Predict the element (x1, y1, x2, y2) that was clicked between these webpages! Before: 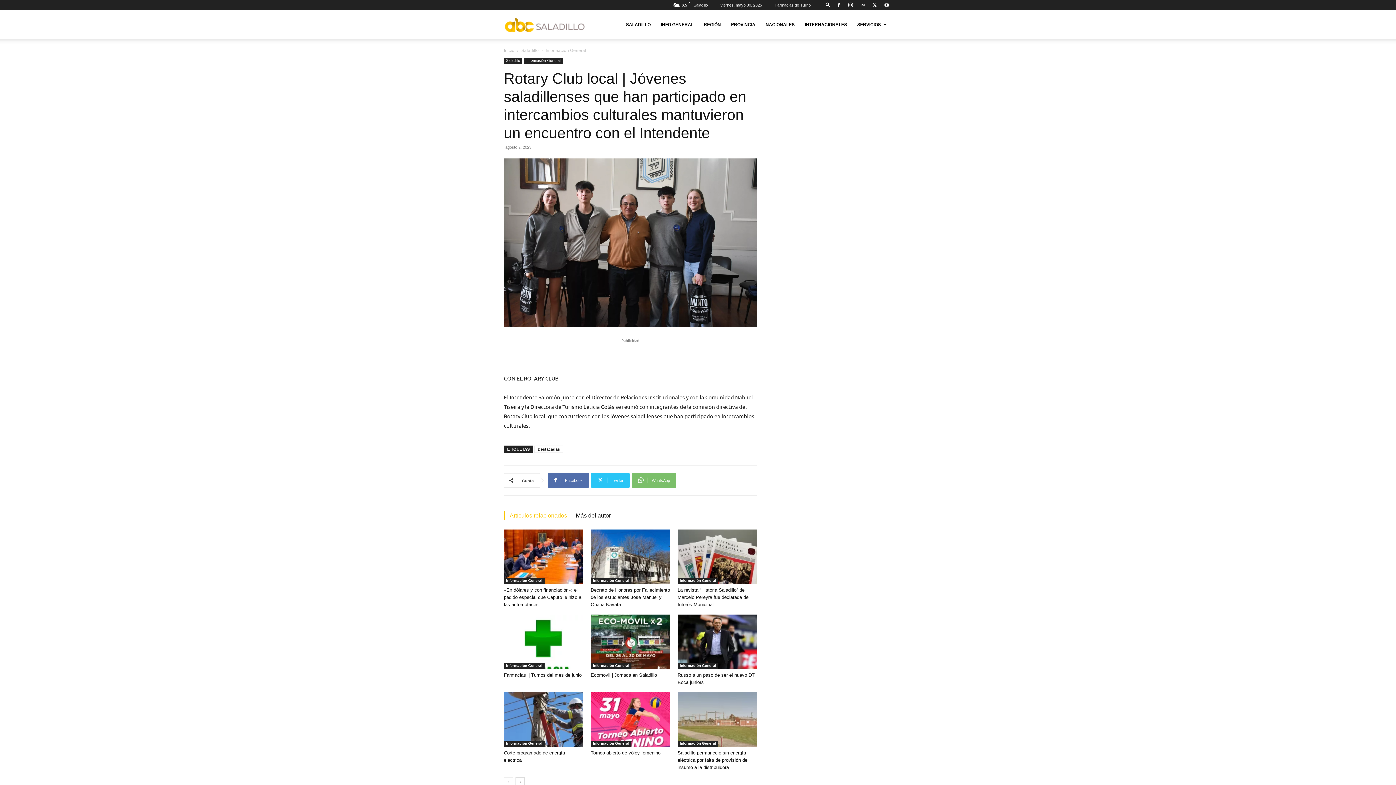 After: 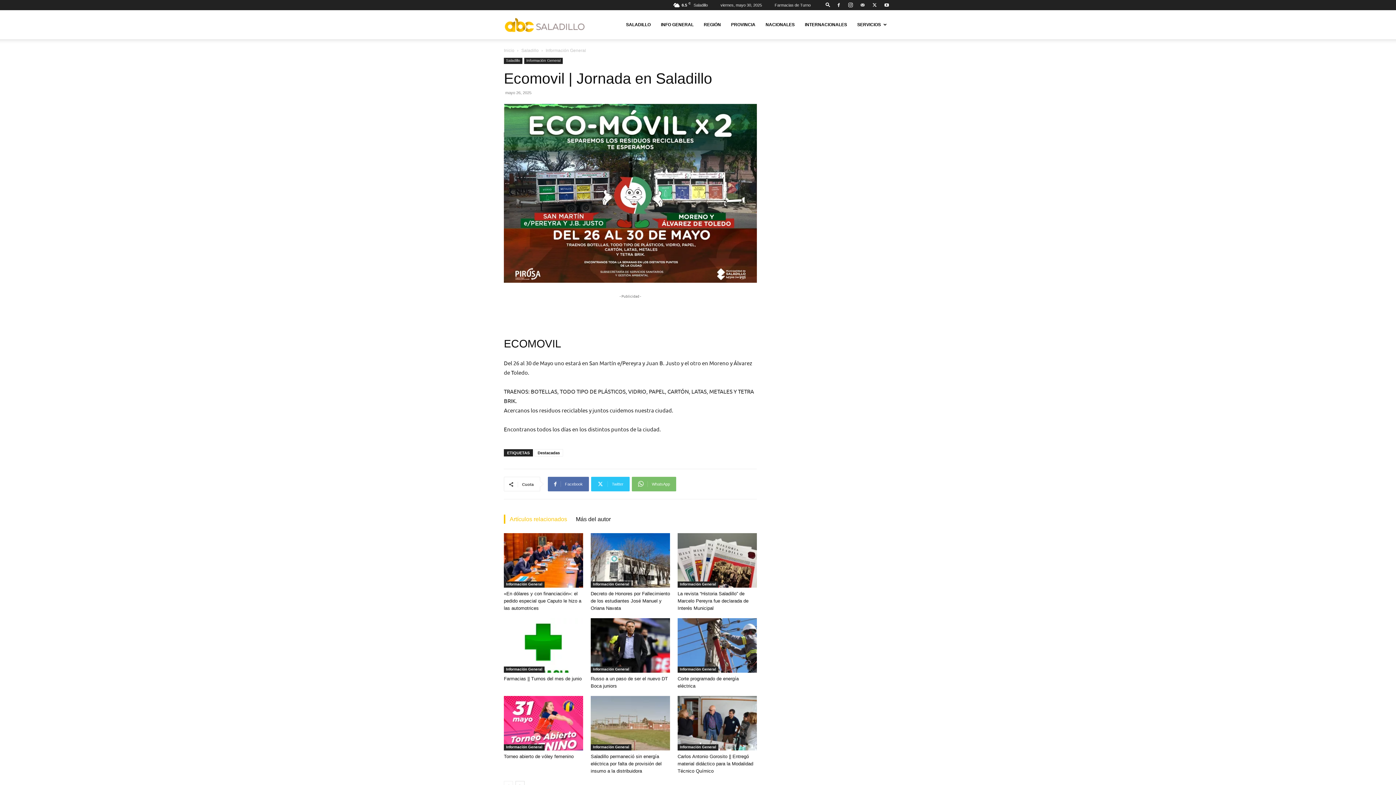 Action: bbox: (590, 614, 670, 669)